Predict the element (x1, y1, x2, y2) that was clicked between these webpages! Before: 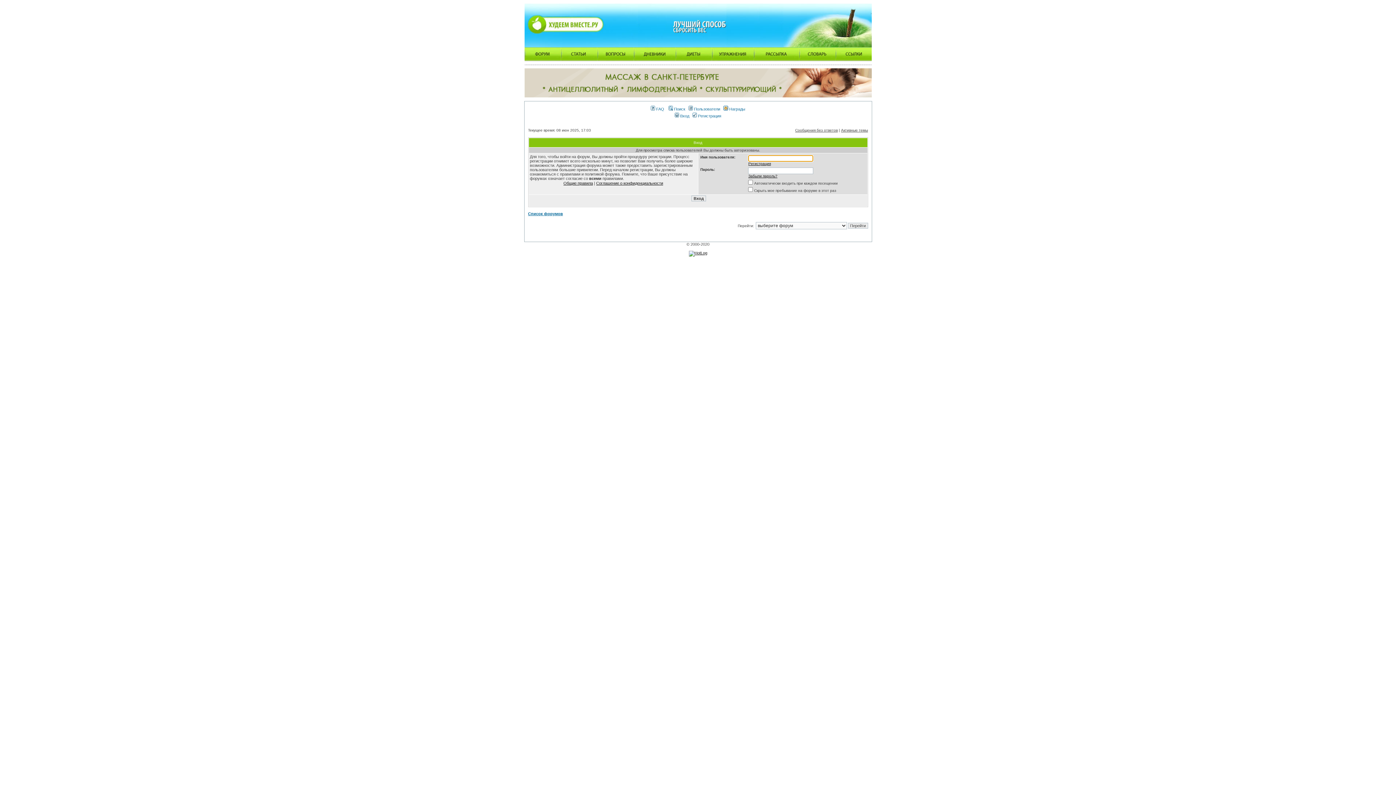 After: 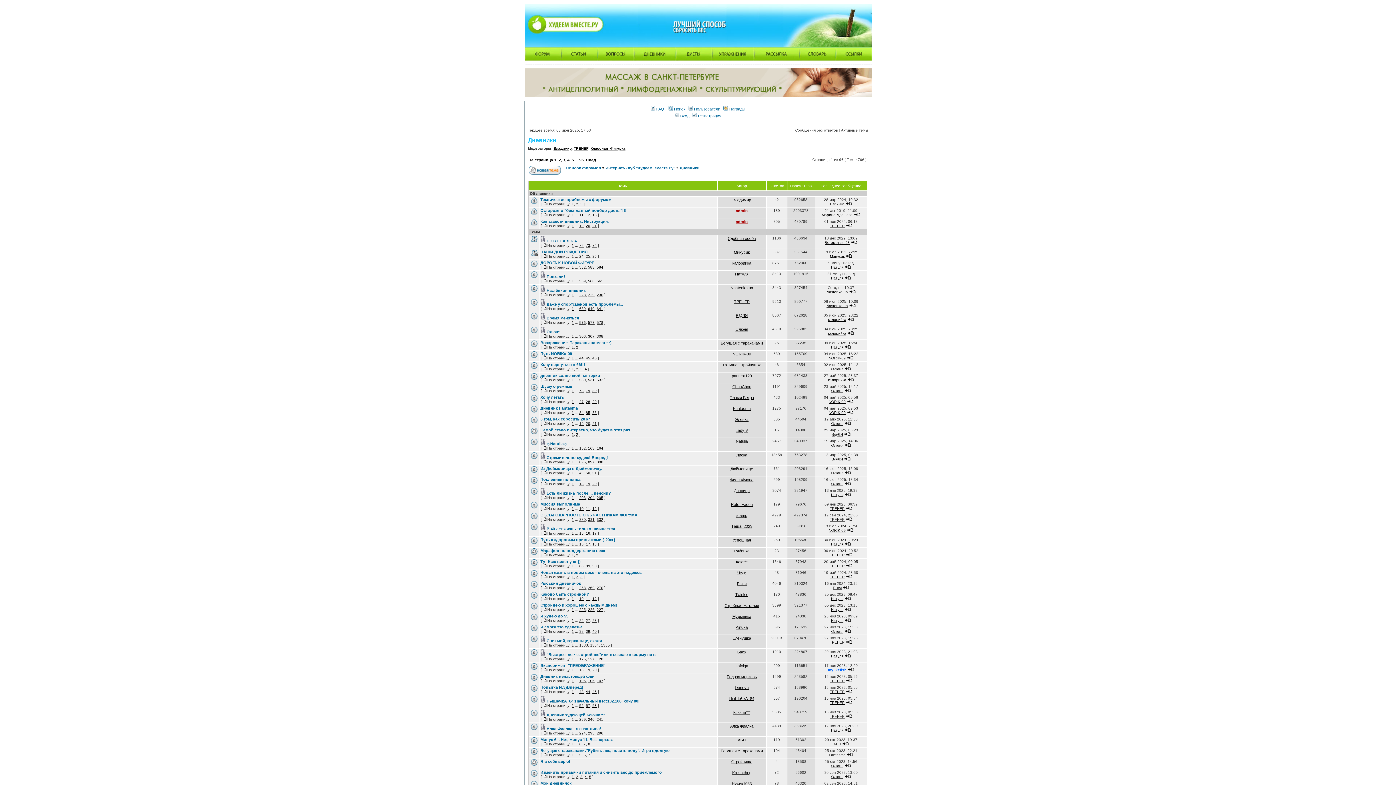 Action: bbox: (633, 57, 675, 61)